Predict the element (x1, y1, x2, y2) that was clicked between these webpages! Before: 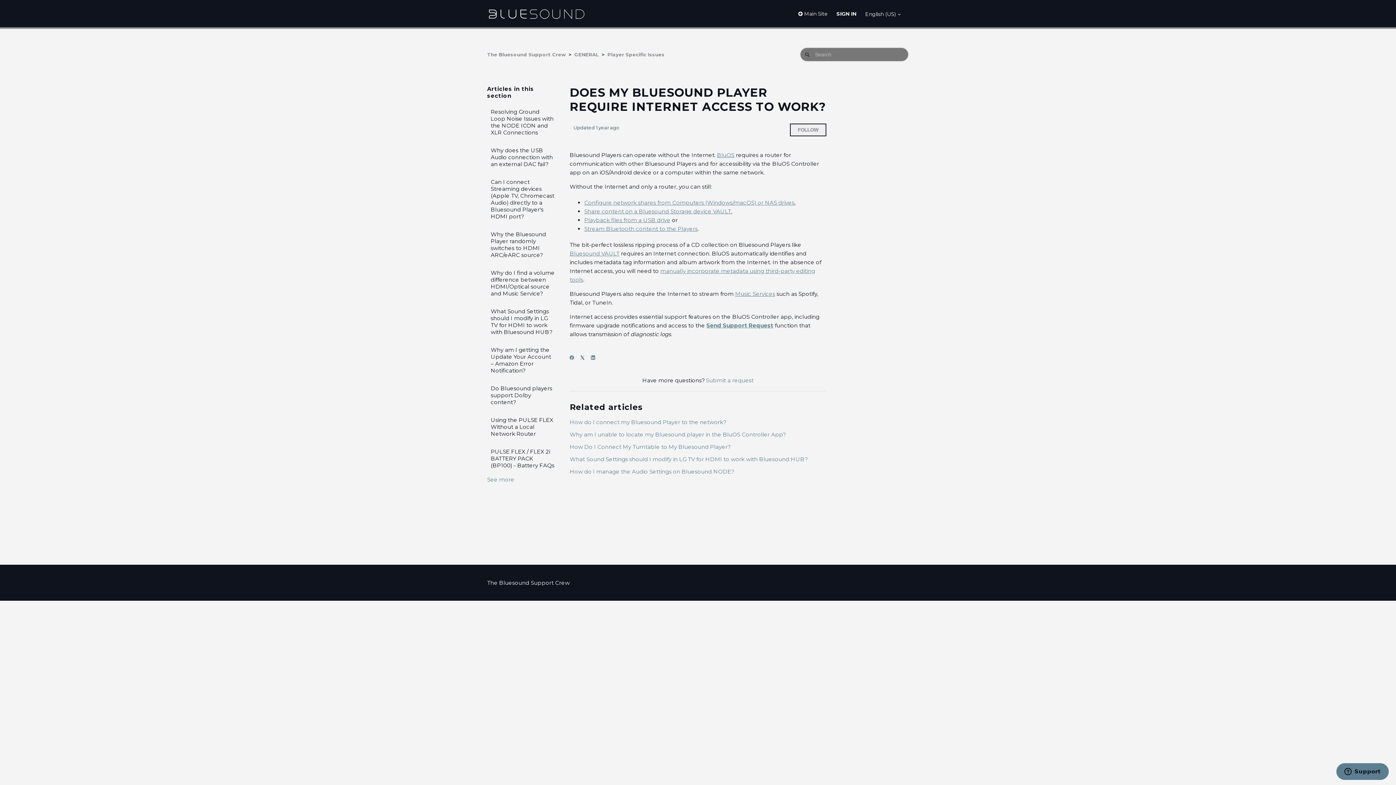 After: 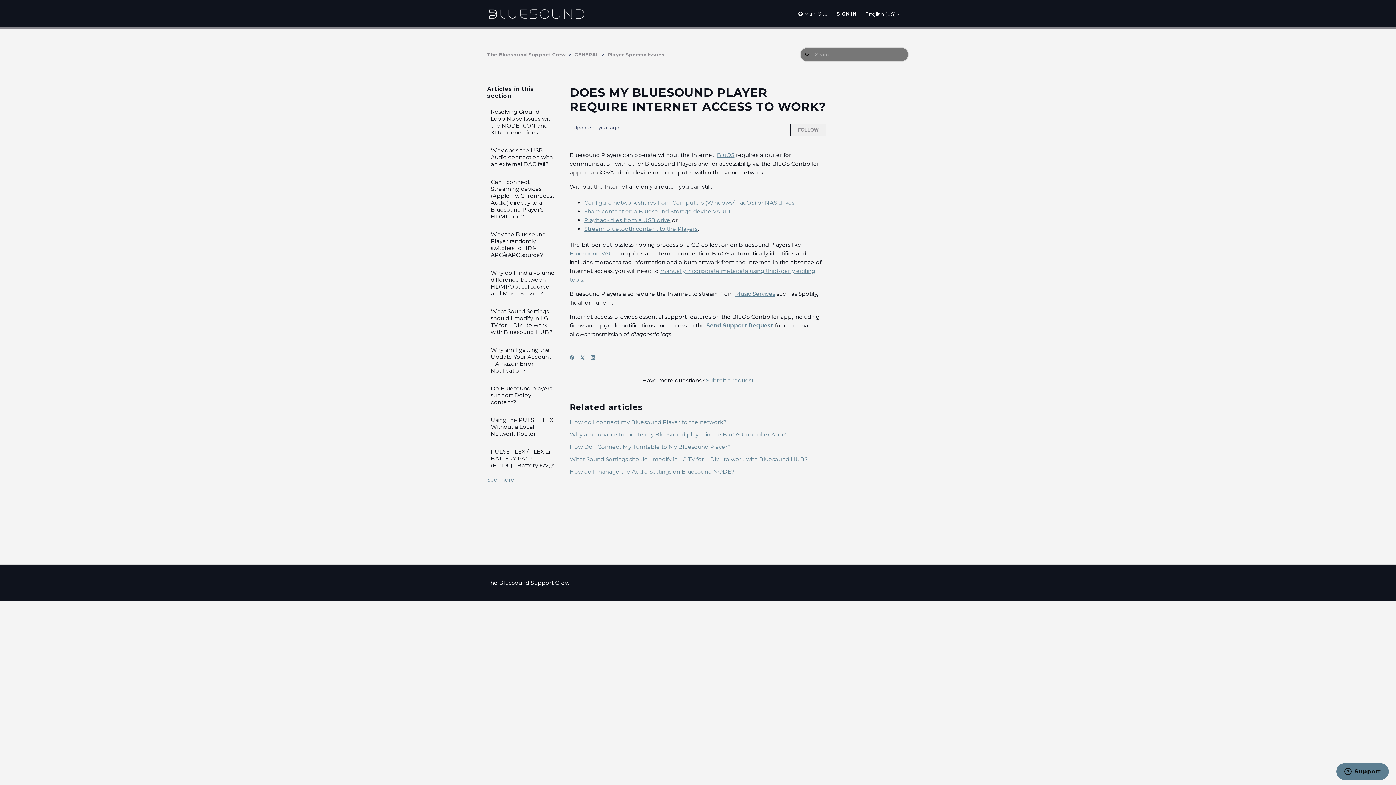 Action: bbox: (580, 353, 589, 362) label: X Corp